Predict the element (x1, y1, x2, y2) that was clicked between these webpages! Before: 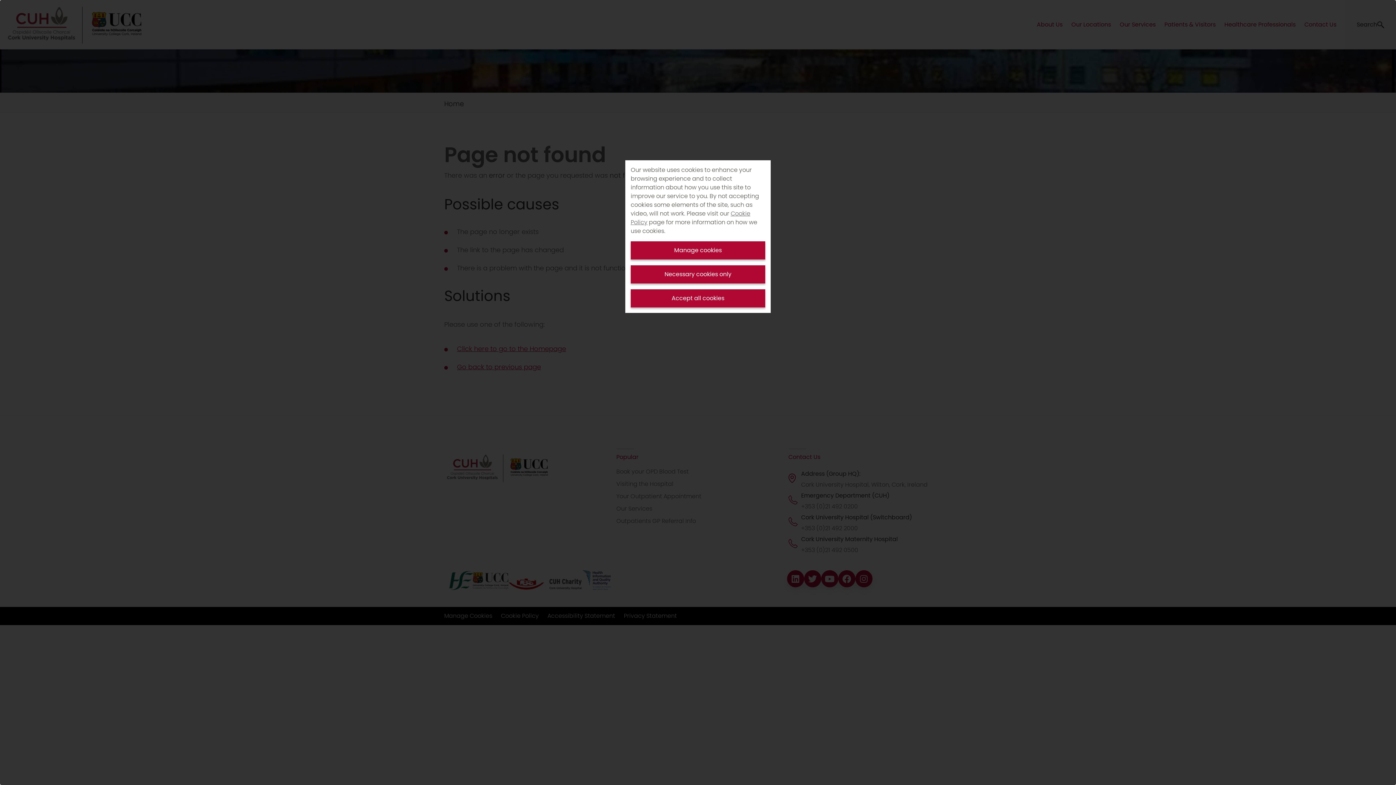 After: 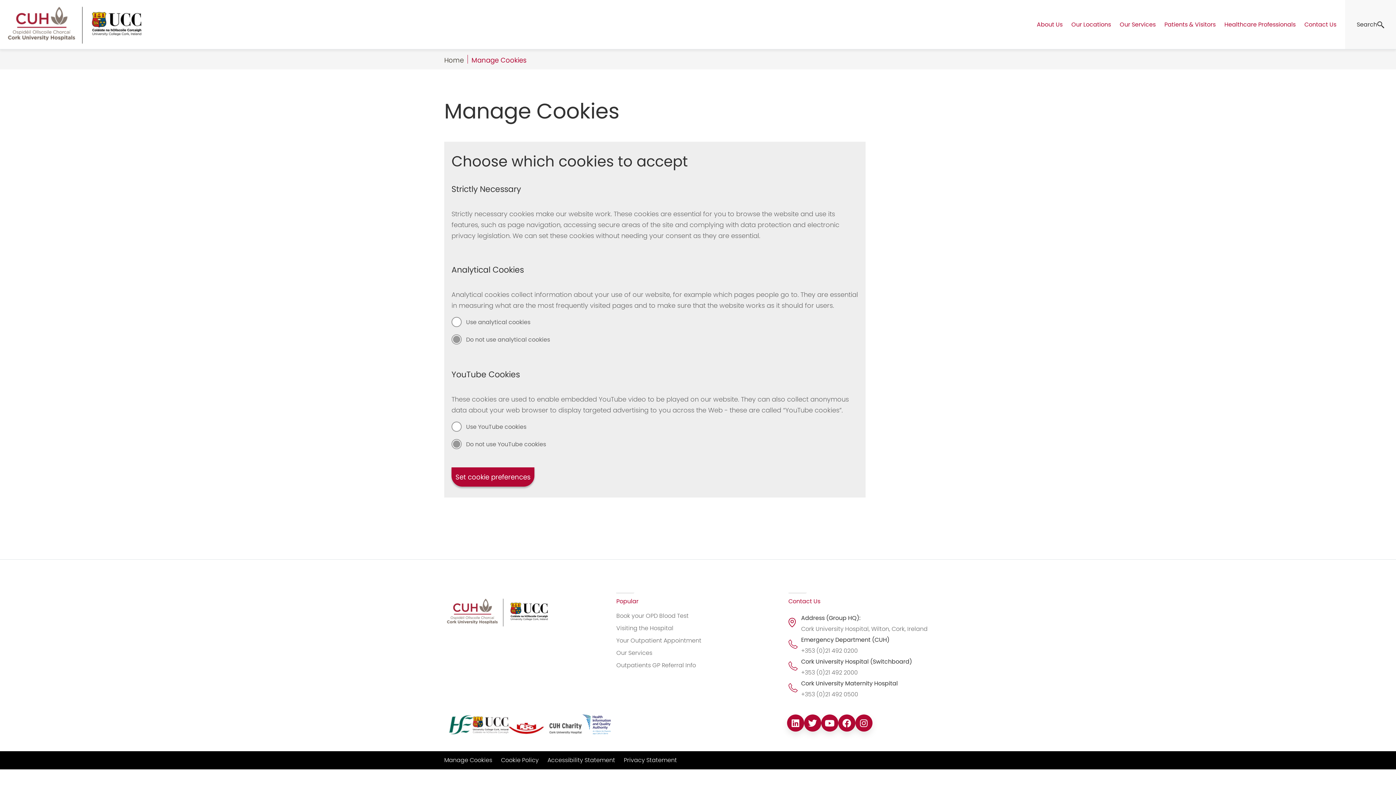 Action: label: Manage cookies bbox: (630, 241, 765, 259)